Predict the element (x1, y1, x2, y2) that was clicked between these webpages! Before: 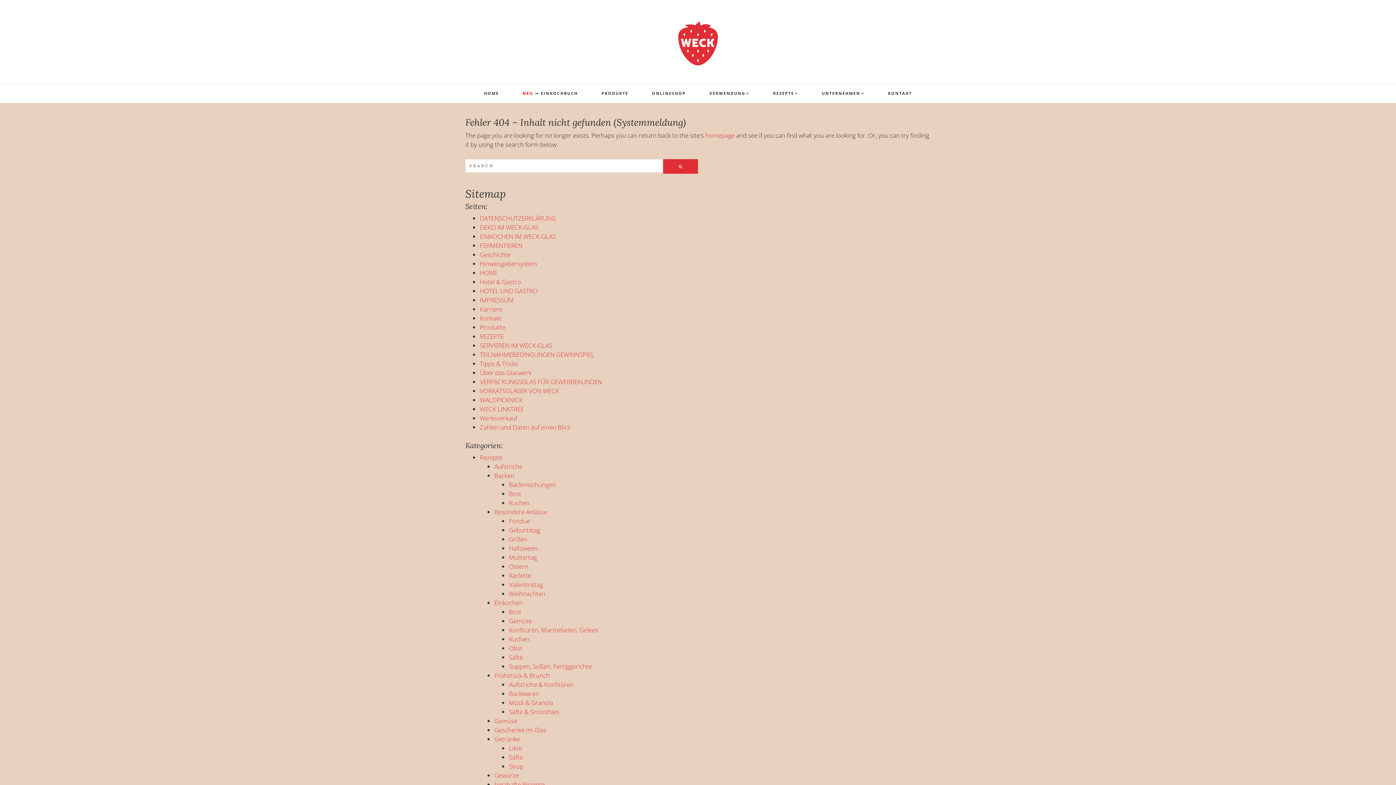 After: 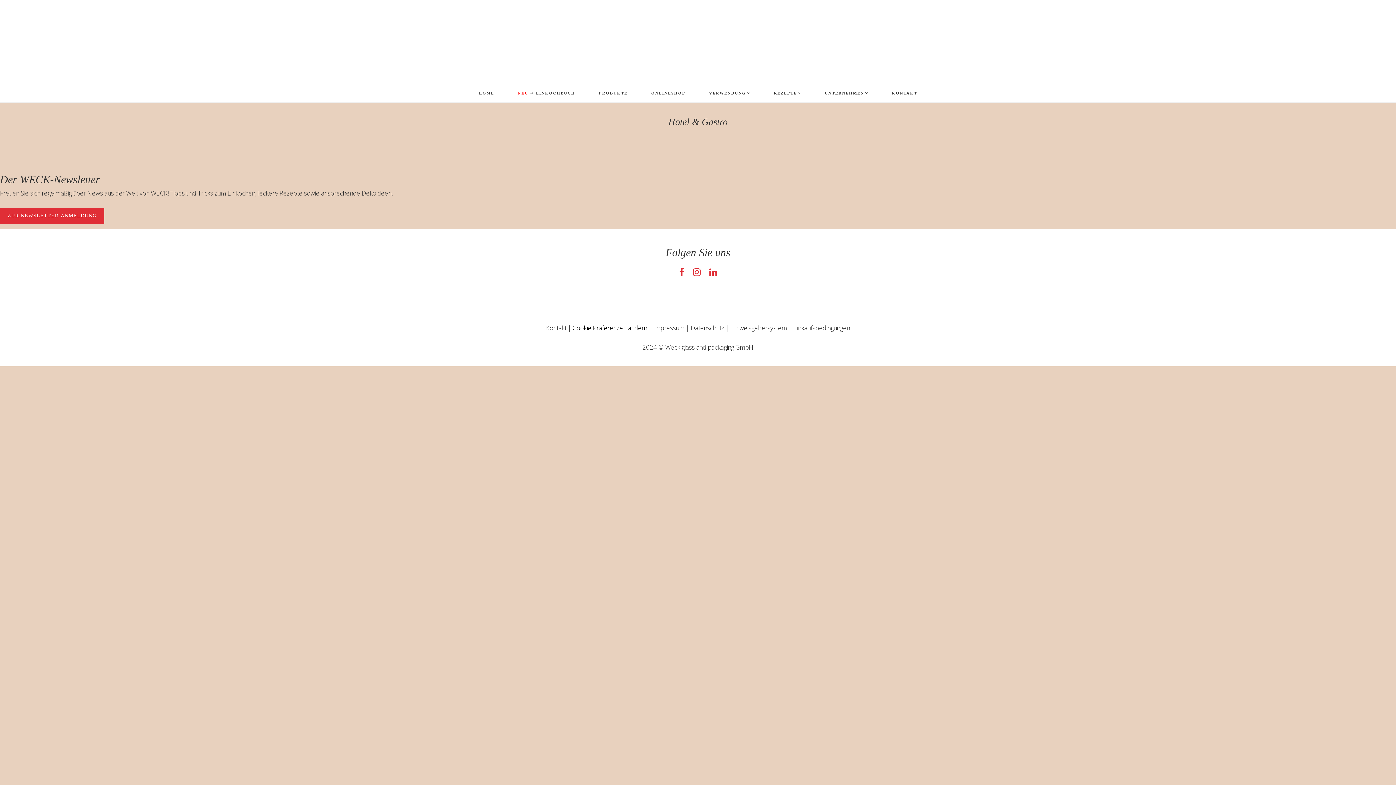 Action: label: Hotel & Gastro bbox: (480, 277, 521, 286)